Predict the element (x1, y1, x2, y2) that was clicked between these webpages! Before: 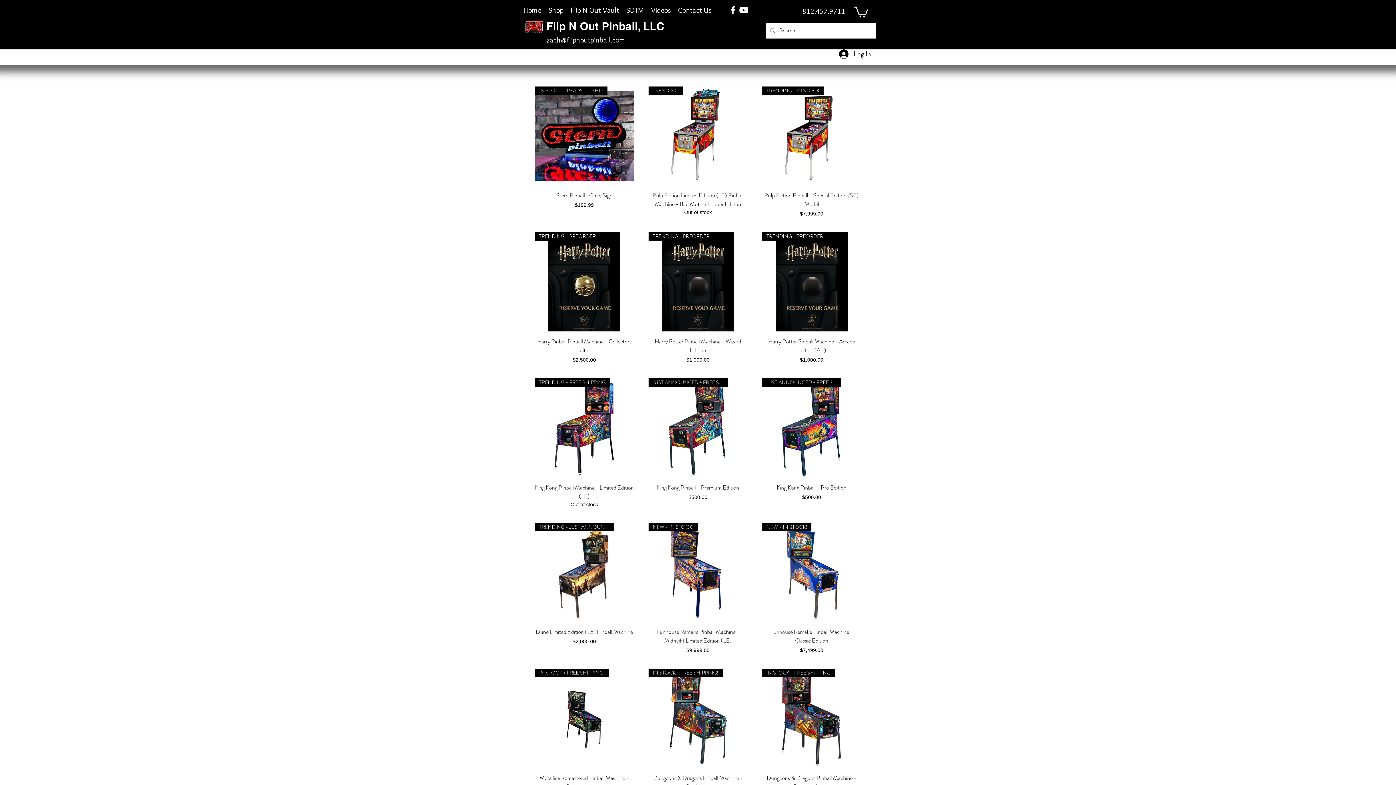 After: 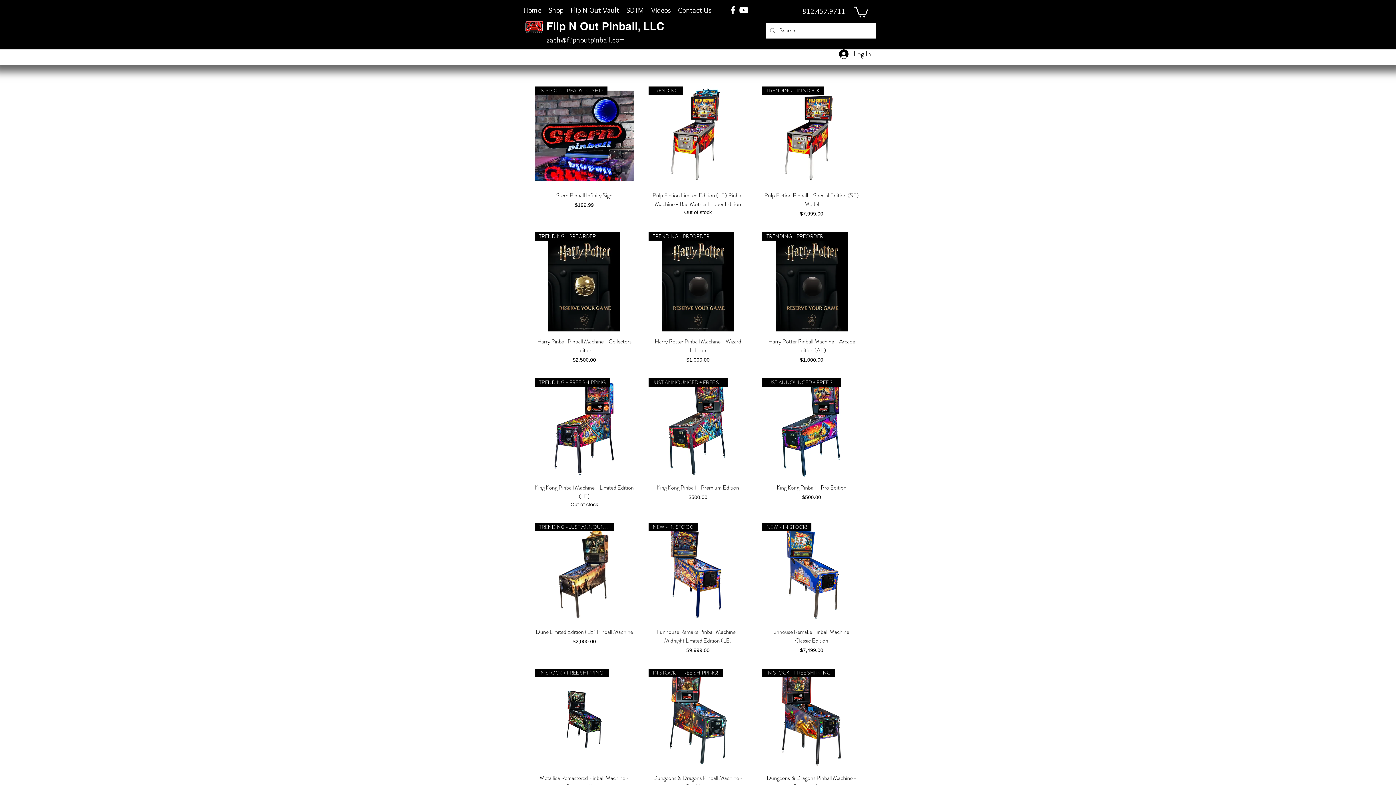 Action: label: YouTube bbox: (738, 4, 749, 15)